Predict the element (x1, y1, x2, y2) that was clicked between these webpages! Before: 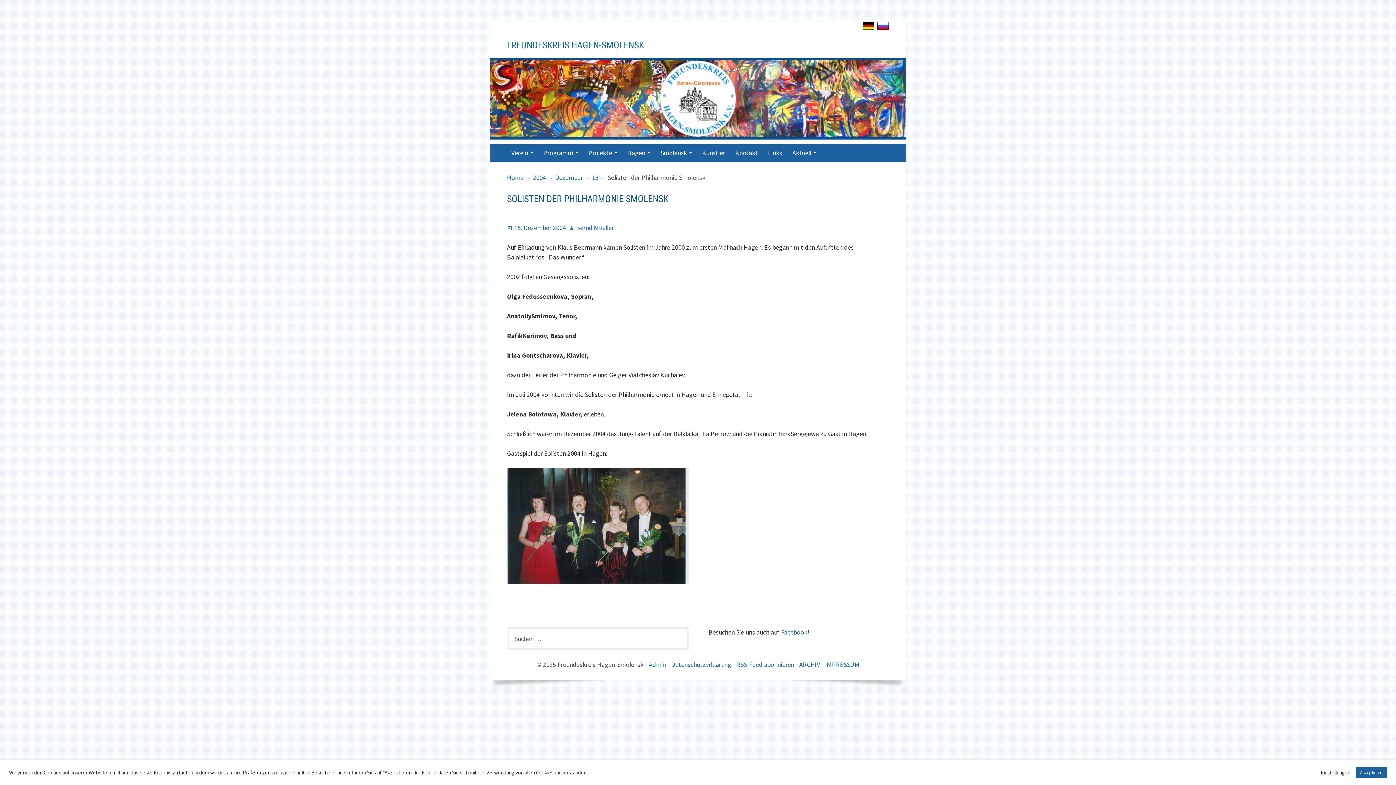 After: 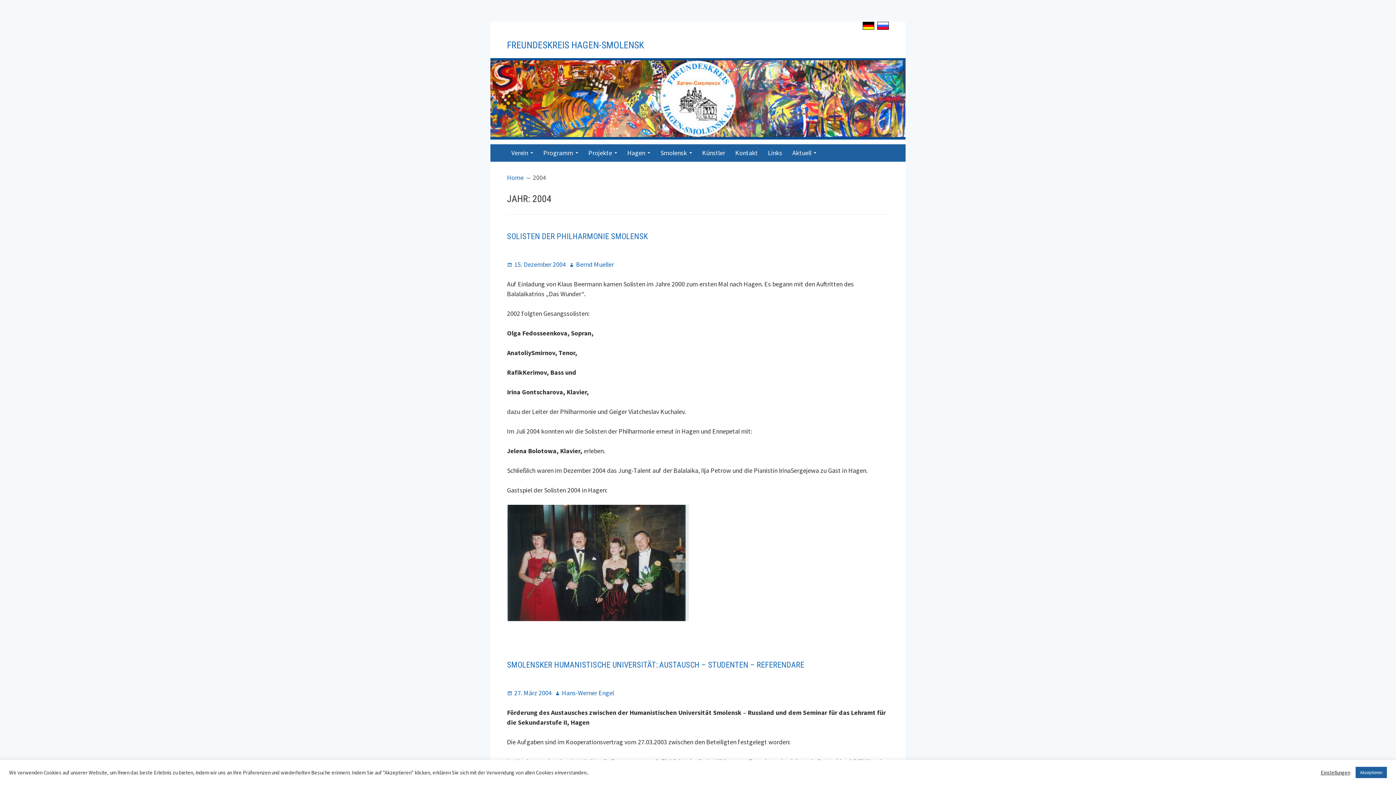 Action: label: 2004 bbox: (533, 173, 546, 181)